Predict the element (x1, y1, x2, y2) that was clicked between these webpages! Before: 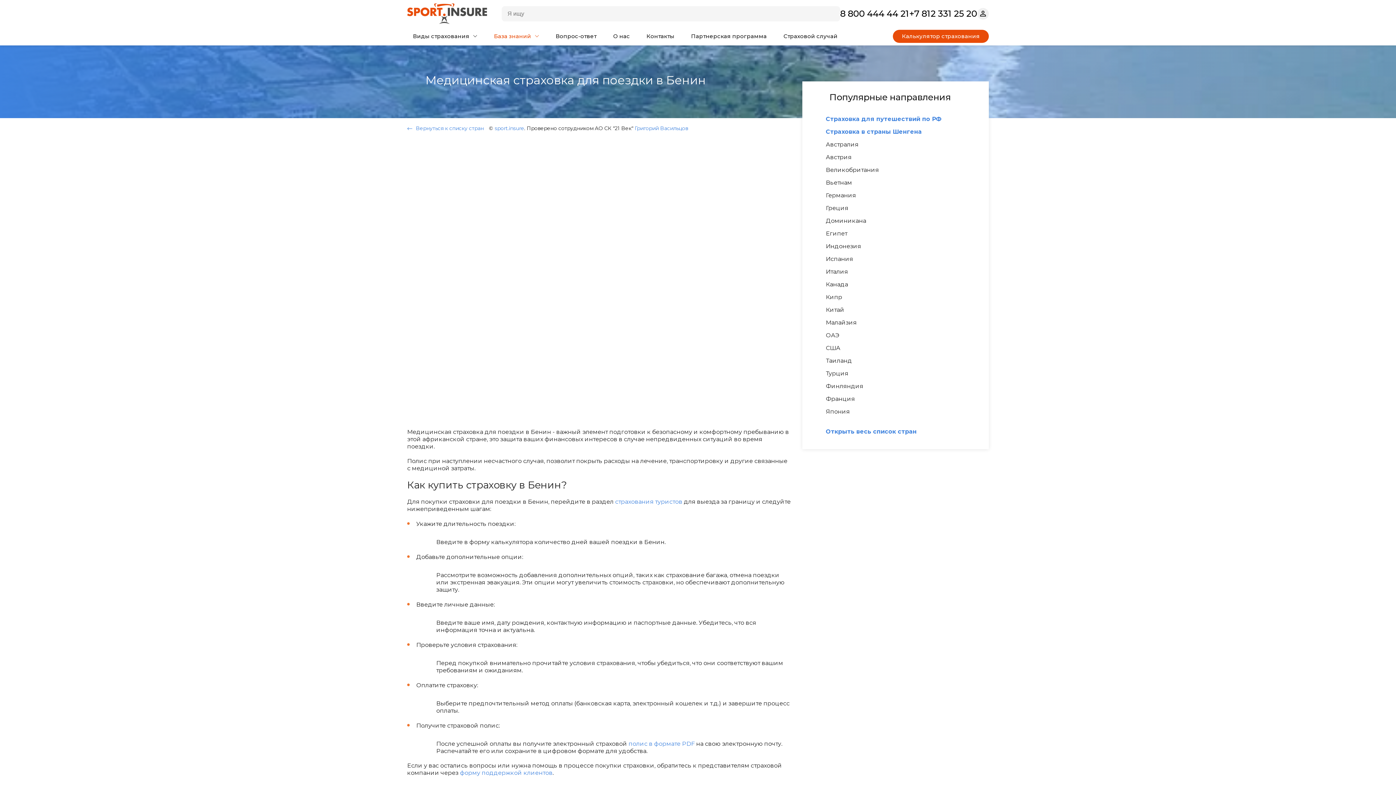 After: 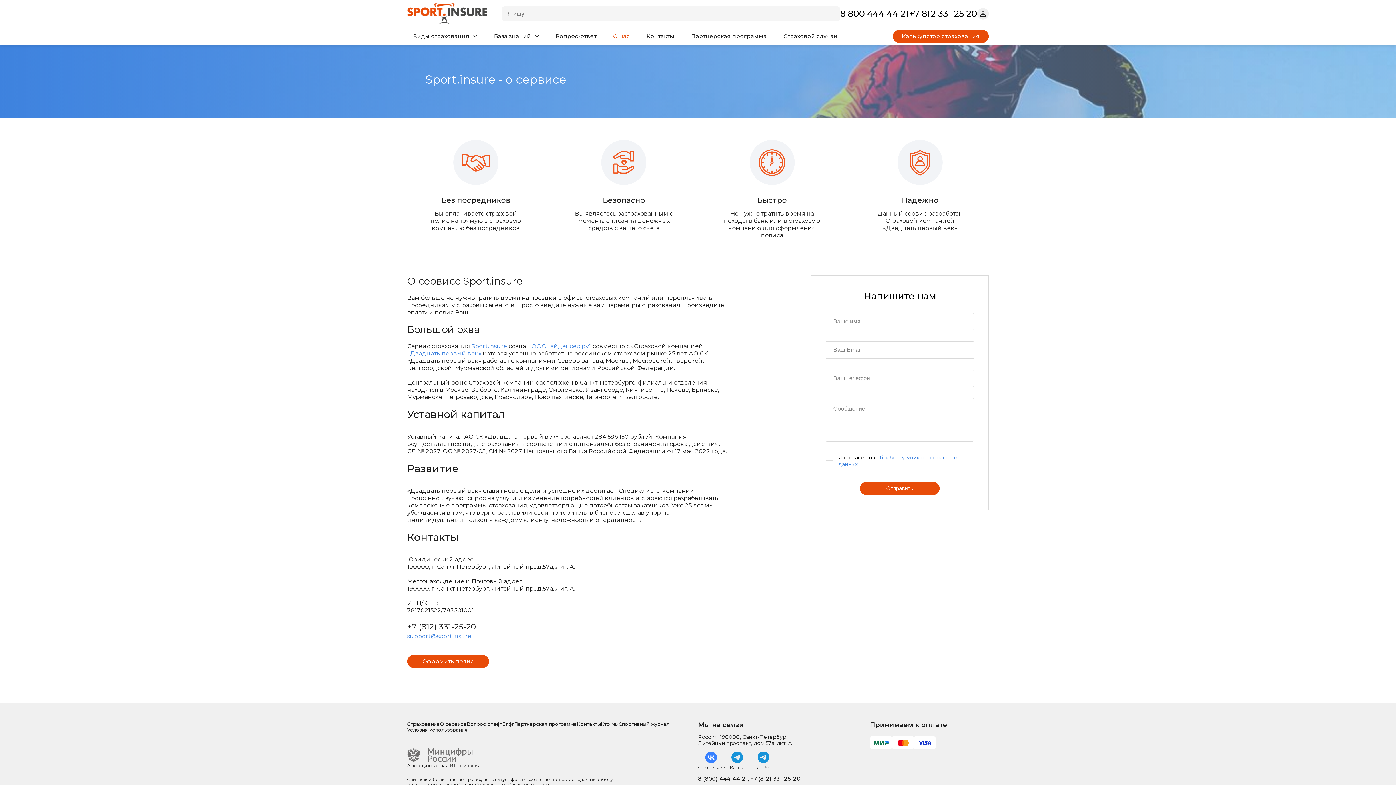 Action: bbox: (613, 32, 629, 39) label: О нас